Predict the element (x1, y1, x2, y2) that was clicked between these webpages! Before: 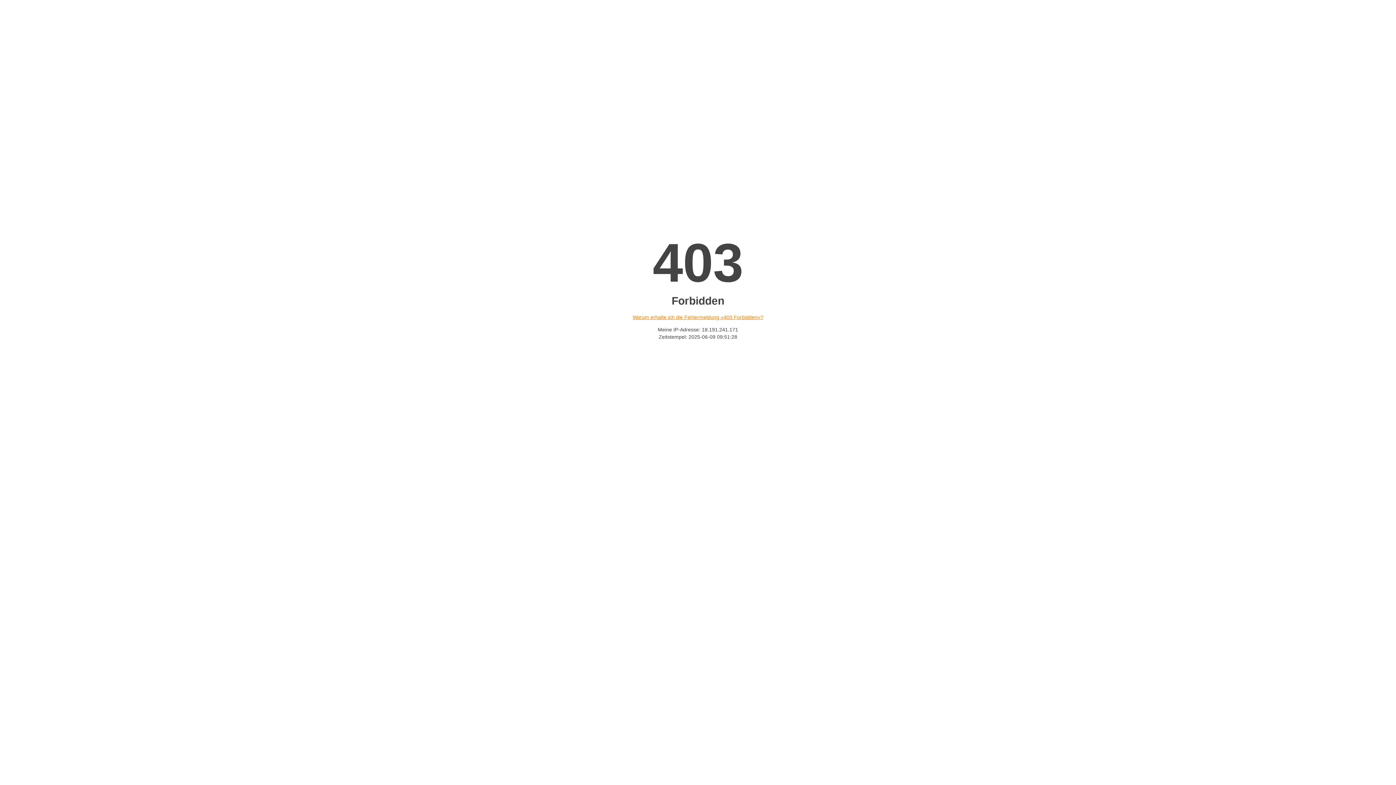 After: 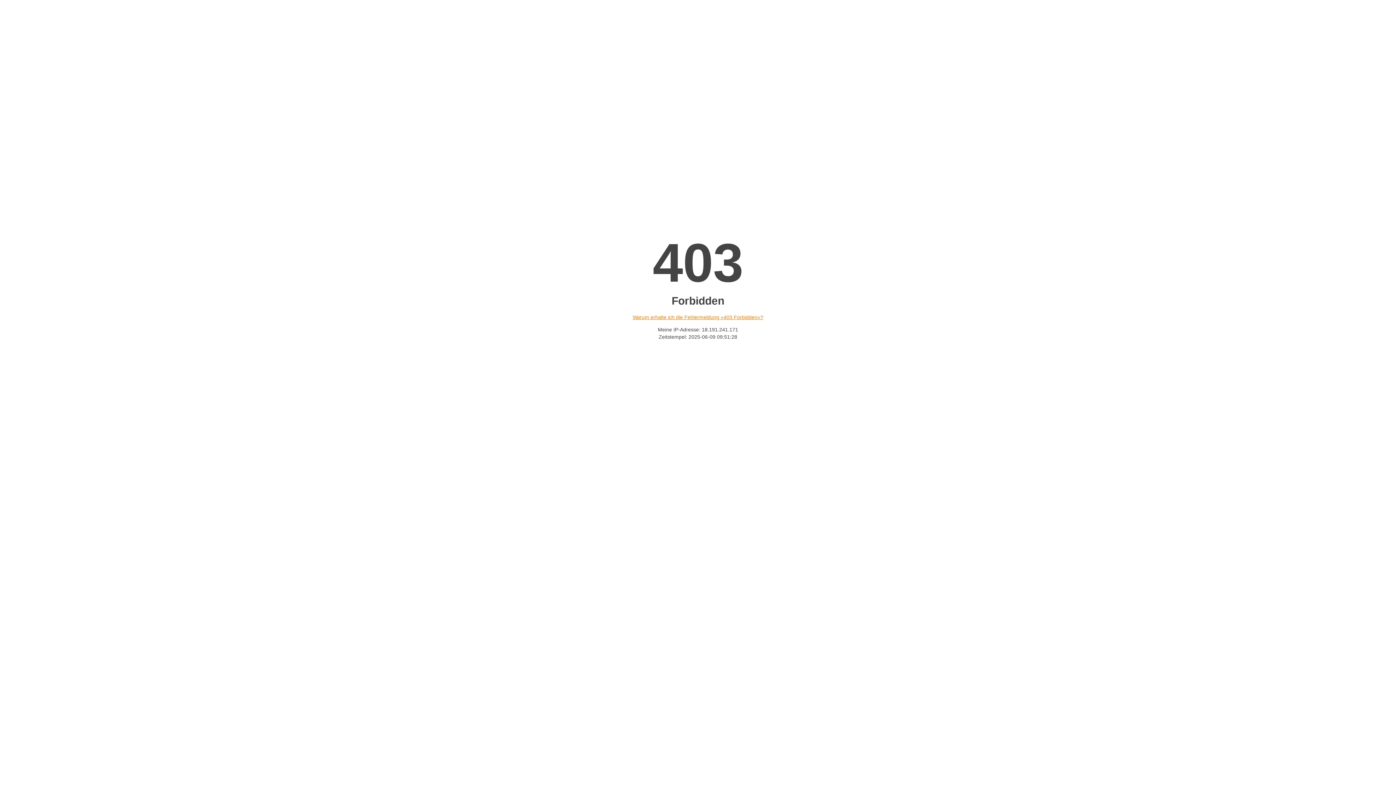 Action: label: Warum erhalte ich die Fehlermeldung «403 Forbidden»? bbox: (632, 314, 763, 320)